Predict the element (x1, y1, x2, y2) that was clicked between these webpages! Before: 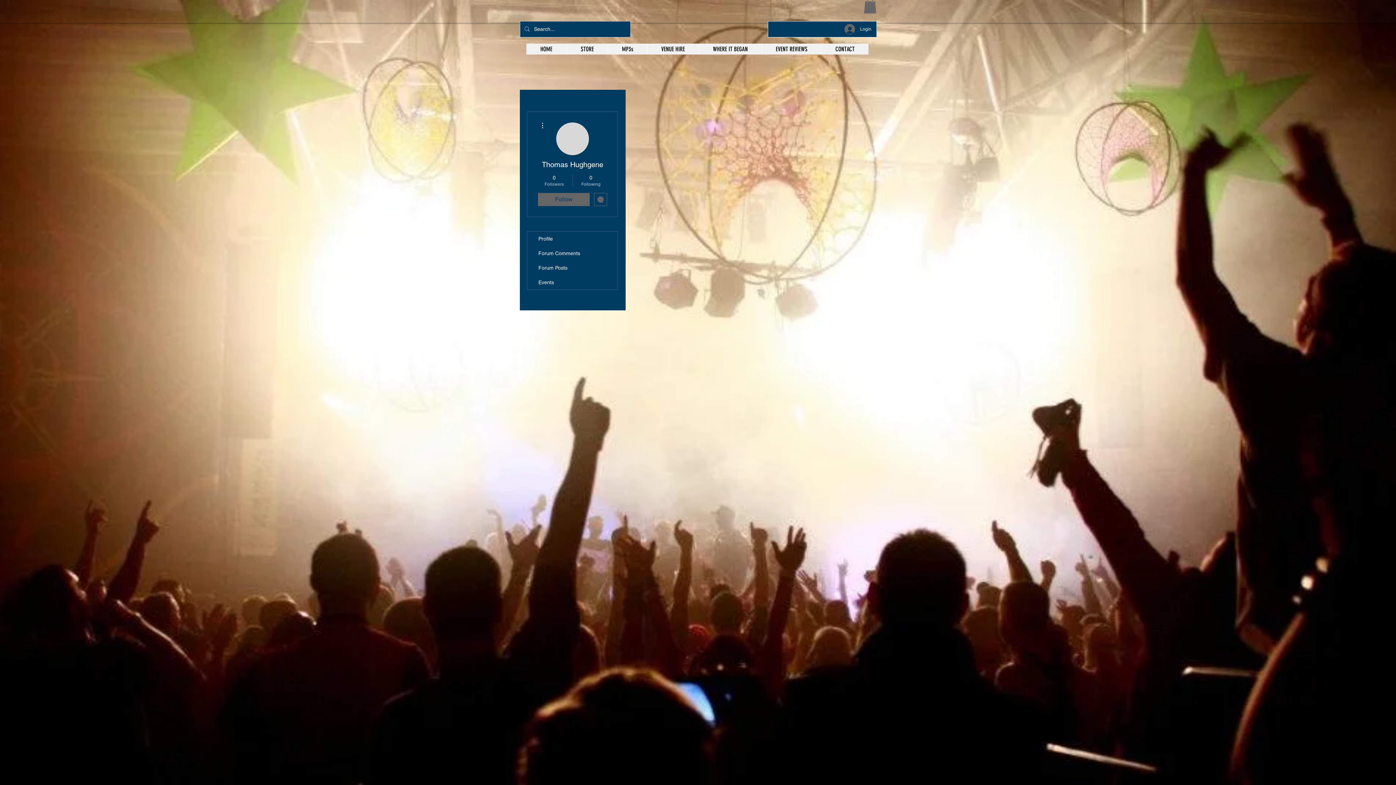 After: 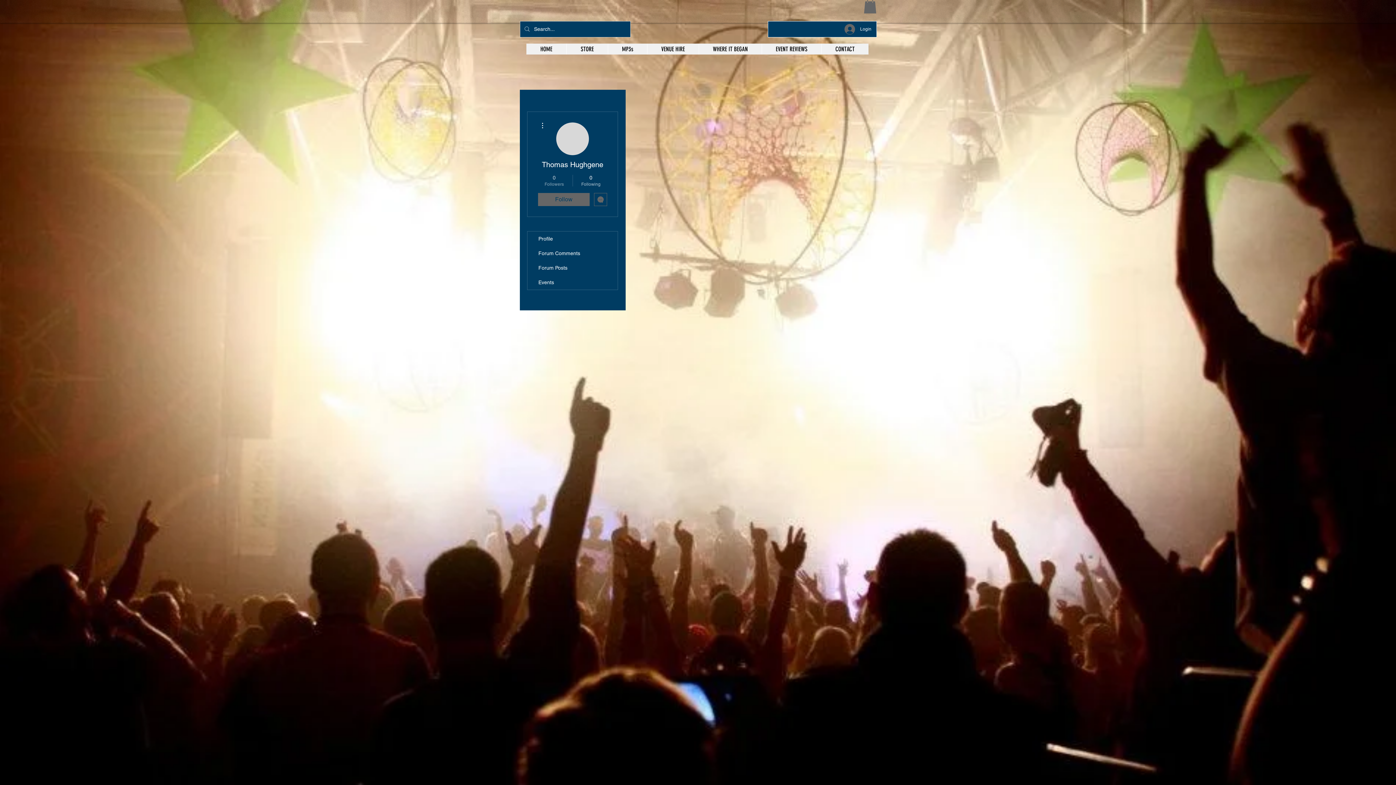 Action: label: 0
Followers bbox: (539, 174, 569, 187)